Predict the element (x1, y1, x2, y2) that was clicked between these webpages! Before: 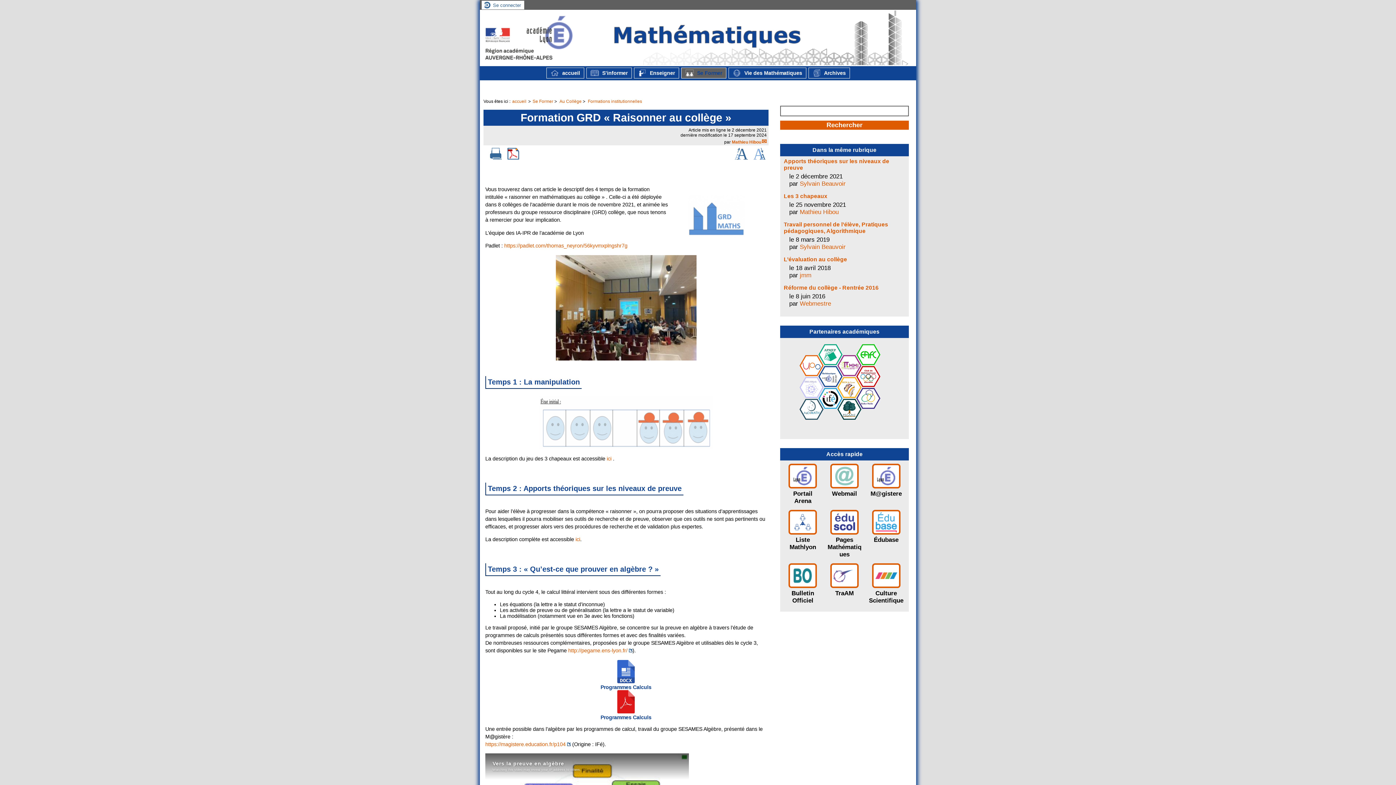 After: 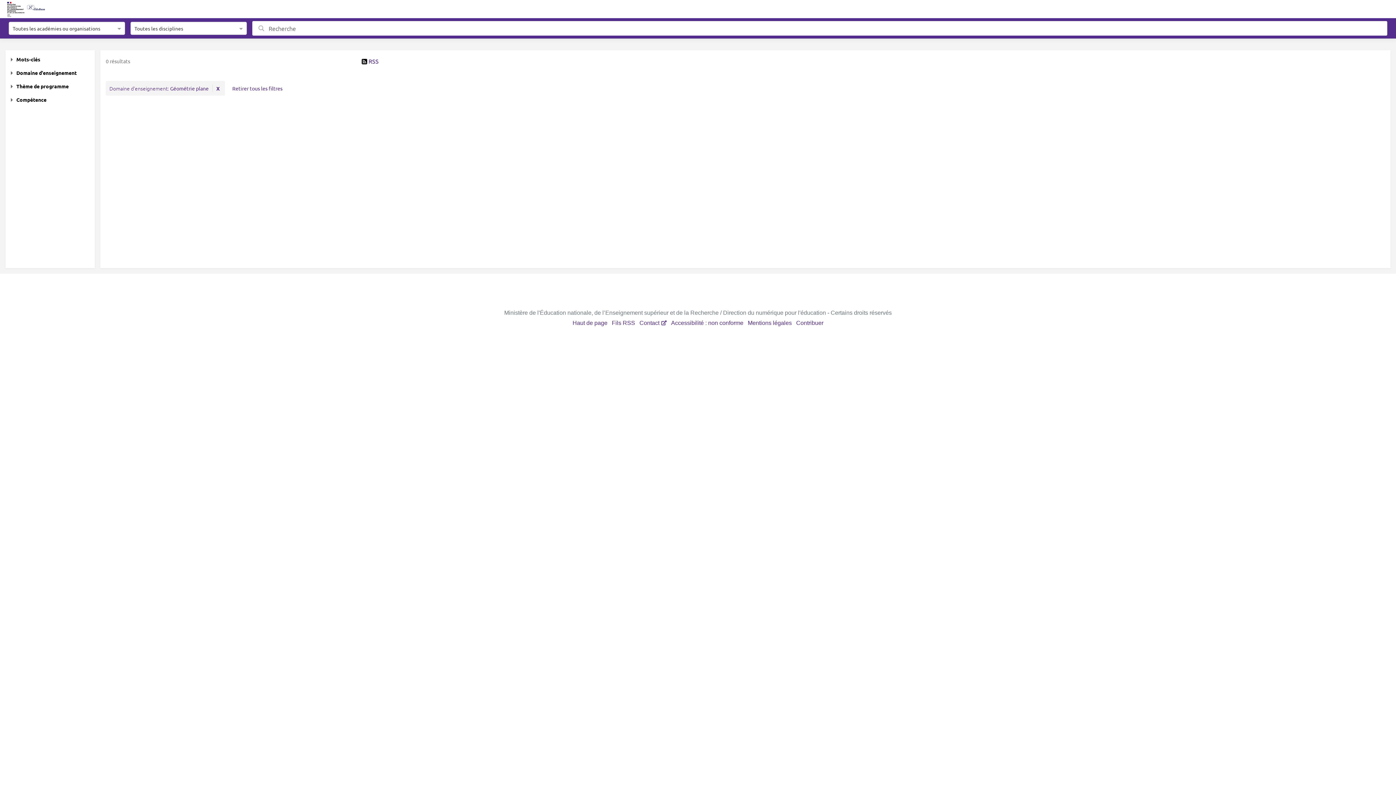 Action: label: Édubase bbox: (866, 508, 906, 562)